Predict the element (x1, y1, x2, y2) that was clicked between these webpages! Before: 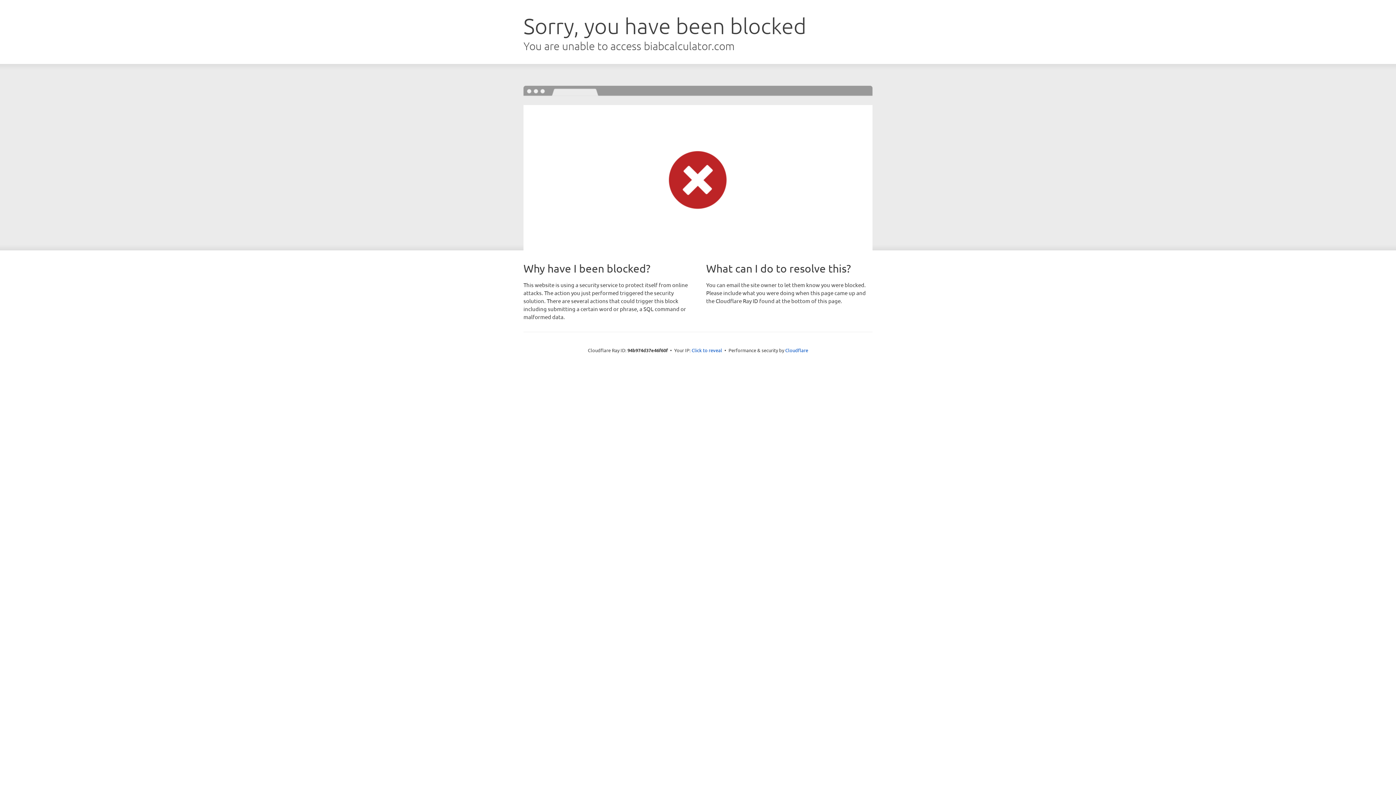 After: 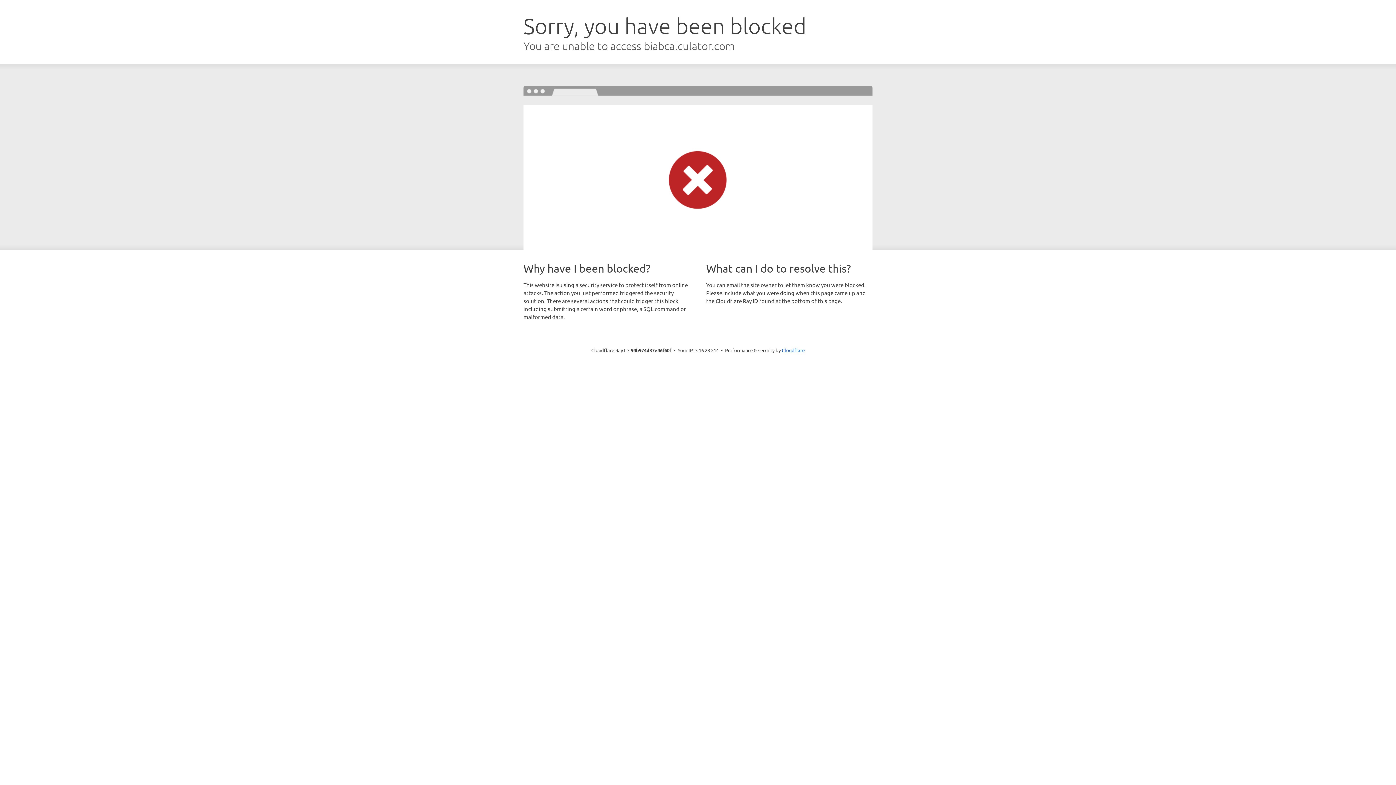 Action: bbox: (691, 346, 722, 353) label: Click to reveal